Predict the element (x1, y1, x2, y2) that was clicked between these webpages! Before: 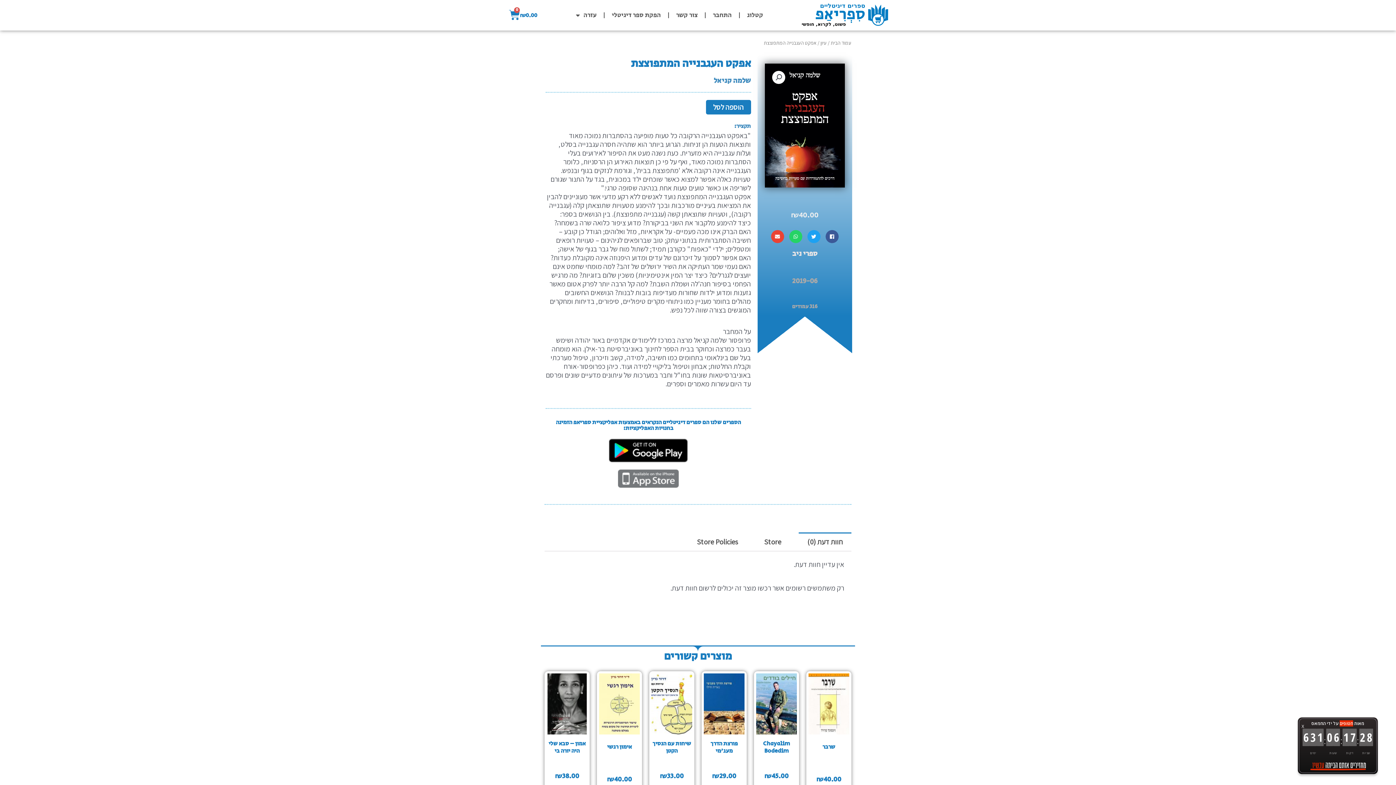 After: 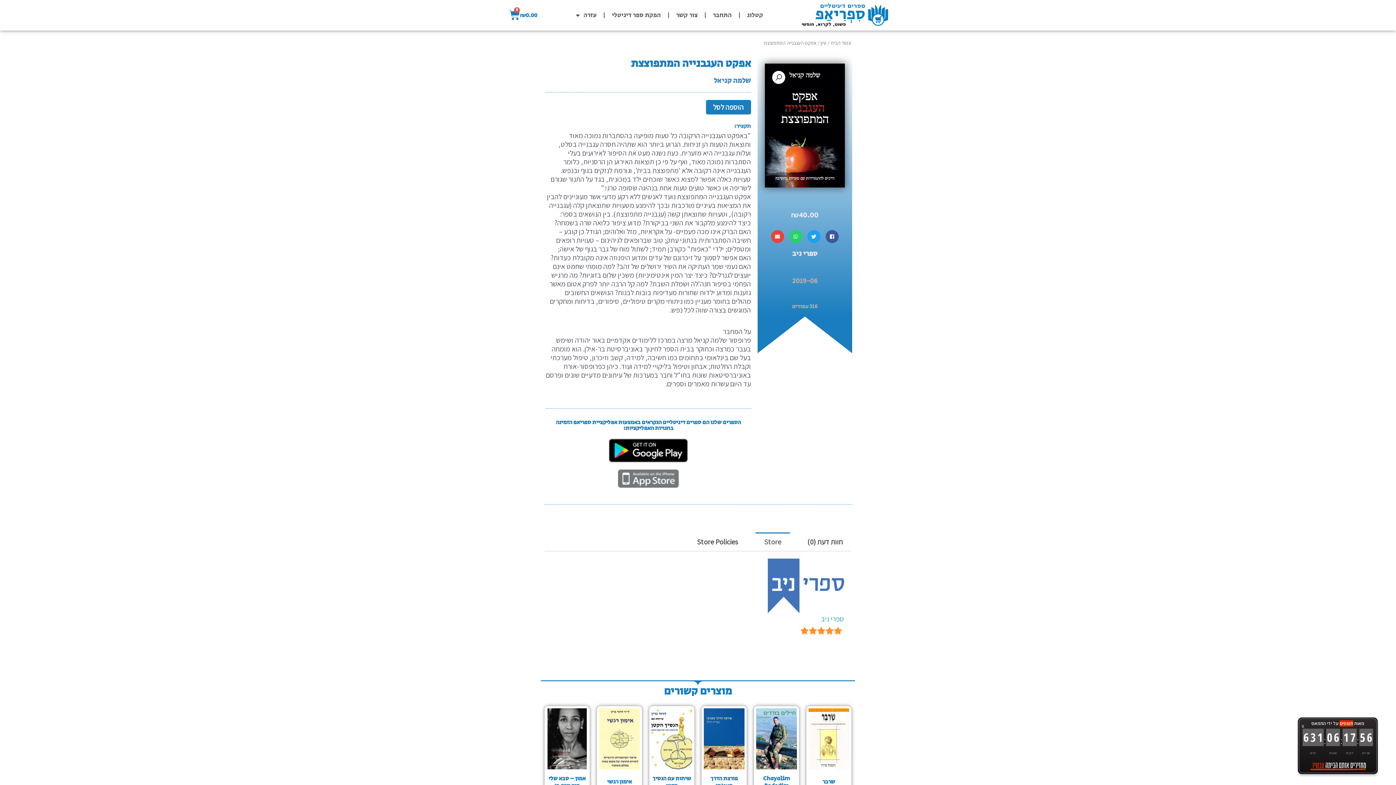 Action: label: Store bbox: (755, 532, 790, 551)